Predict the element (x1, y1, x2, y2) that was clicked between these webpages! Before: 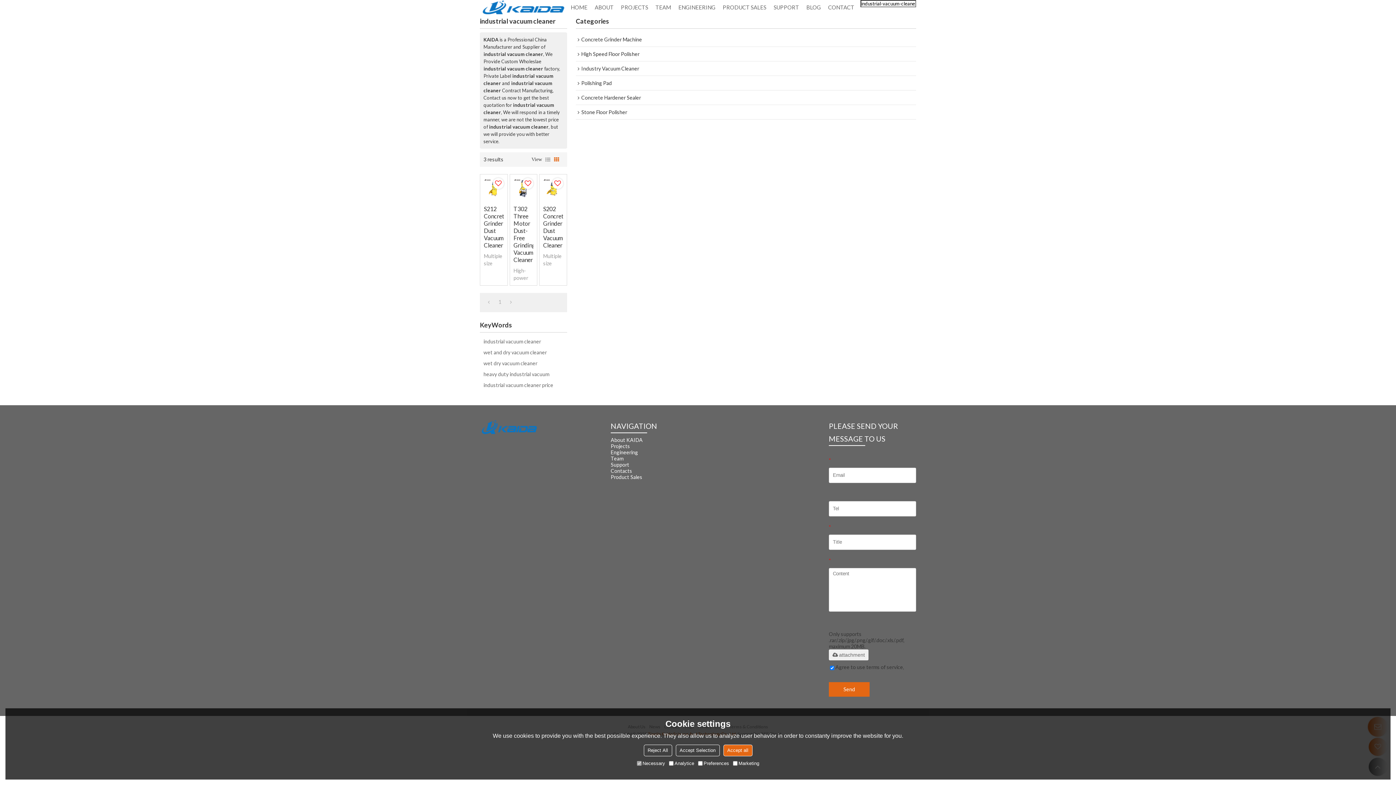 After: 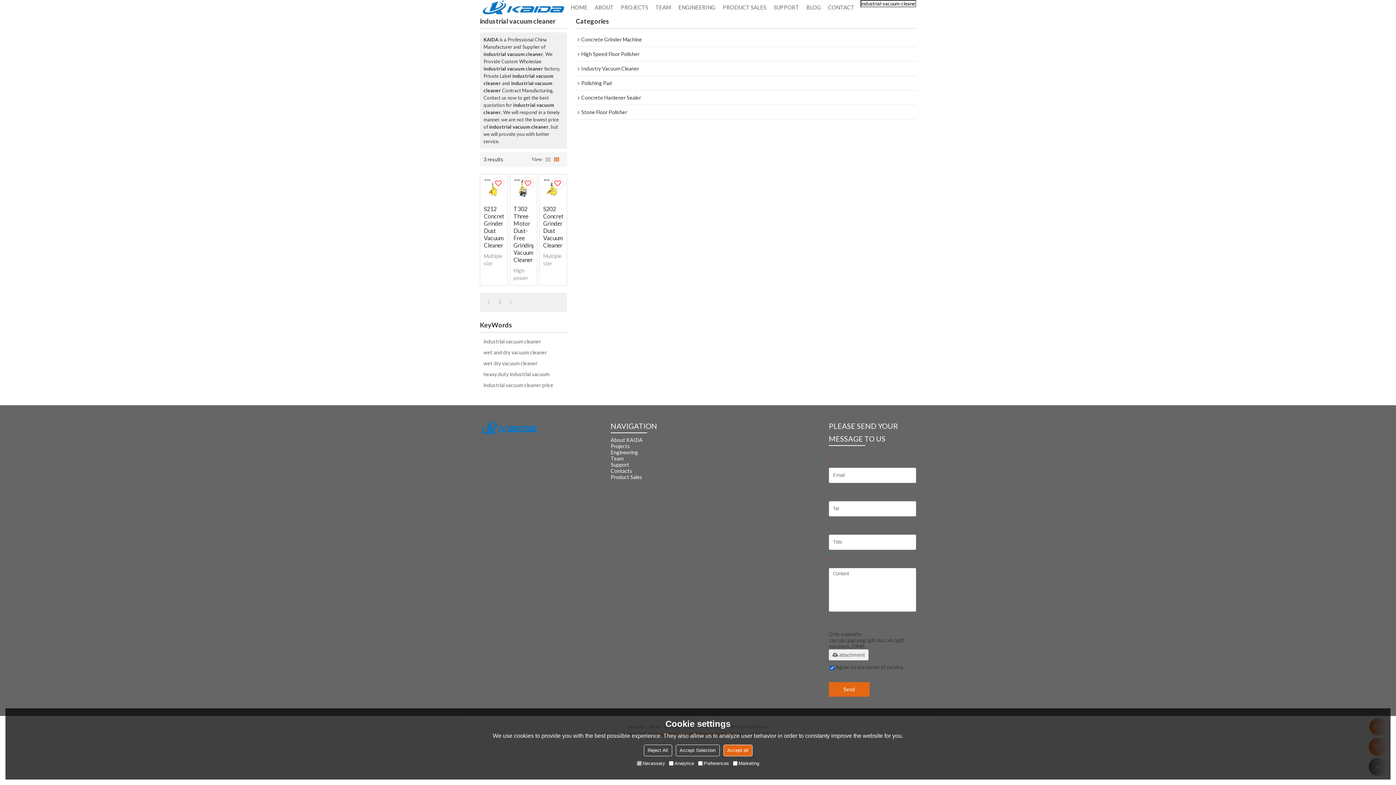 Action: bbox: (829, 670, 868, 678) label: Terms & Conditions